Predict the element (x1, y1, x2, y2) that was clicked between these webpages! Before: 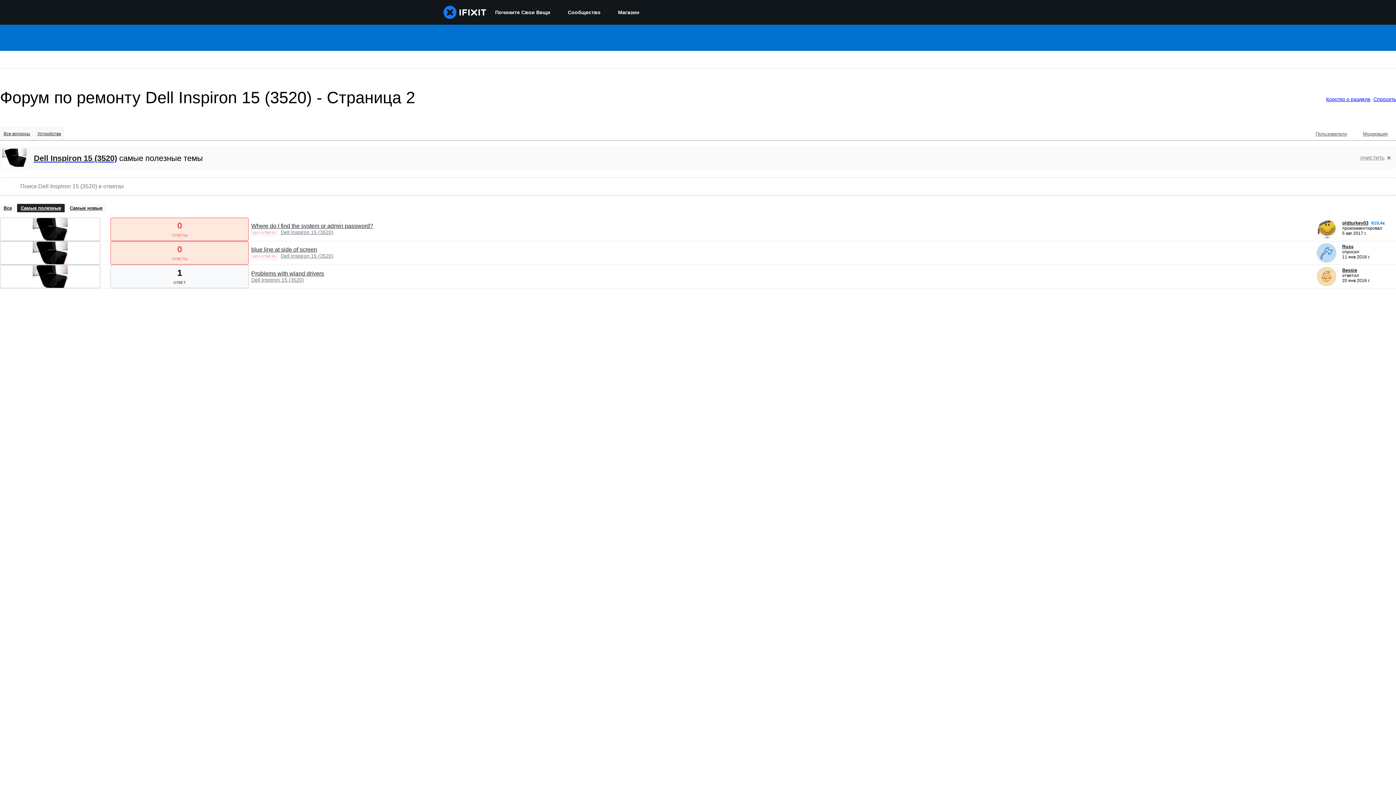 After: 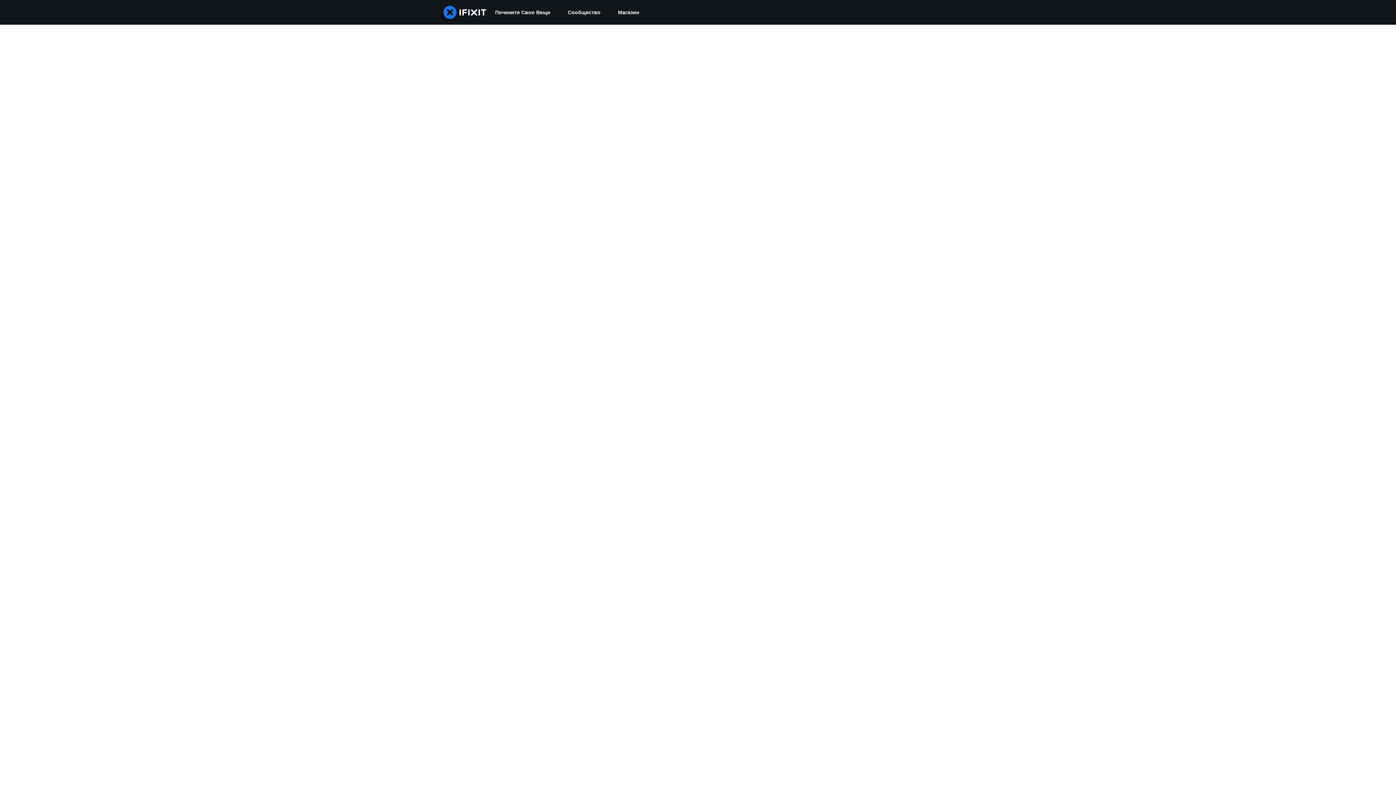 Action: bbox: (1317, 257, 1336, 264) label: Russ ___('profile')